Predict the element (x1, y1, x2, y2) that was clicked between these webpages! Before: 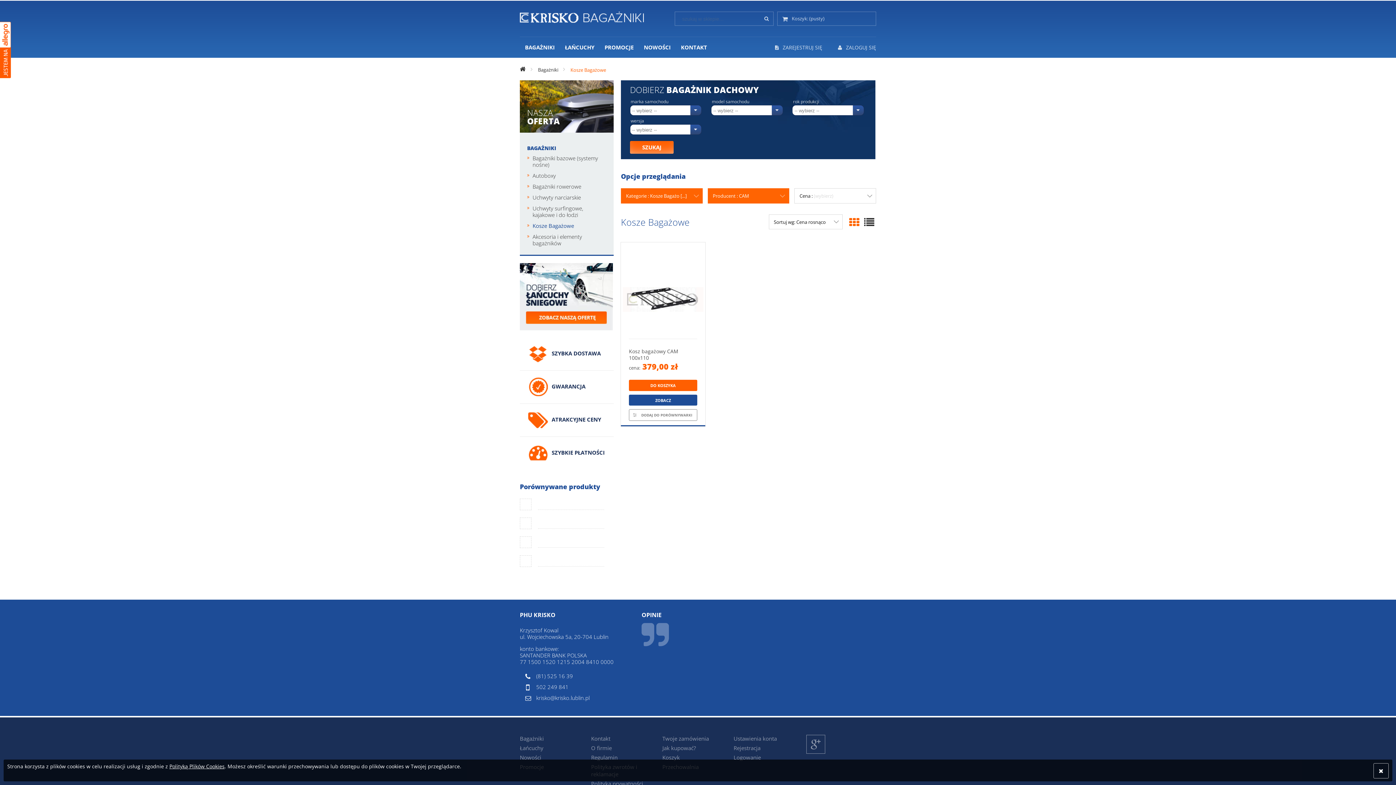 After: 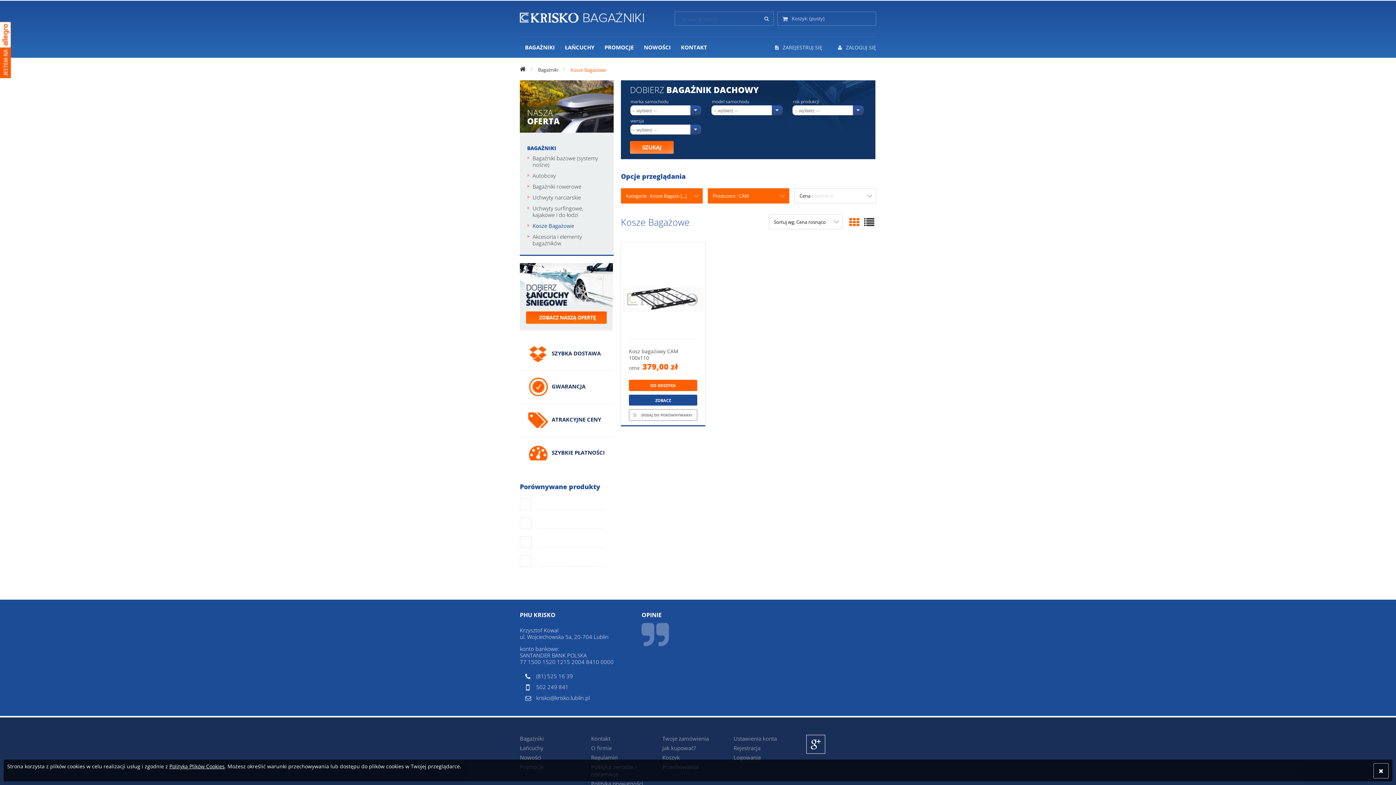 Action: bbox: (806, 735, 825, 754) label: Google+